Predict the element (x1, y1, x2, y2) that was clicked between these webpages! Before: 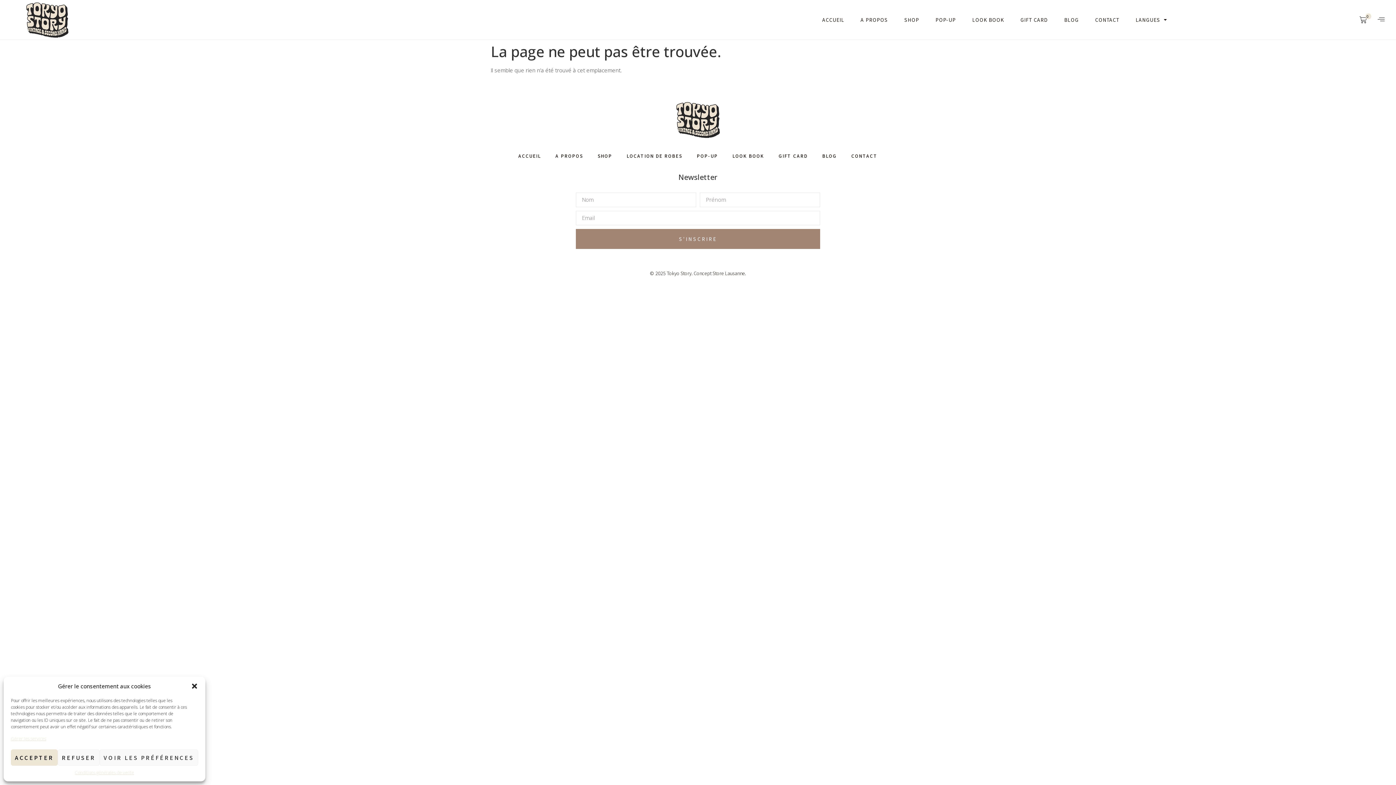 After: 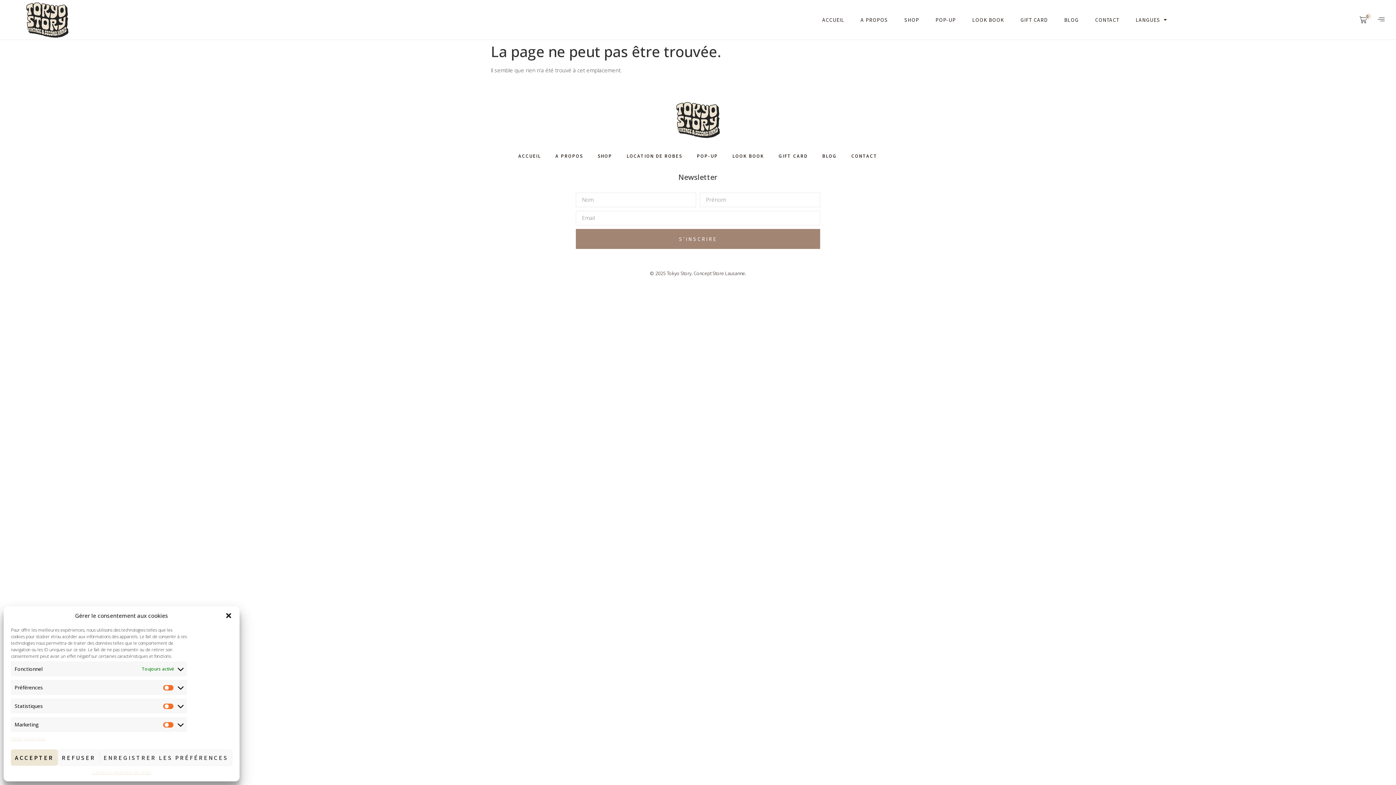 Action: bbox: (99, 749, 198, 766) label: VOIR LES PRÉFÉRENCES